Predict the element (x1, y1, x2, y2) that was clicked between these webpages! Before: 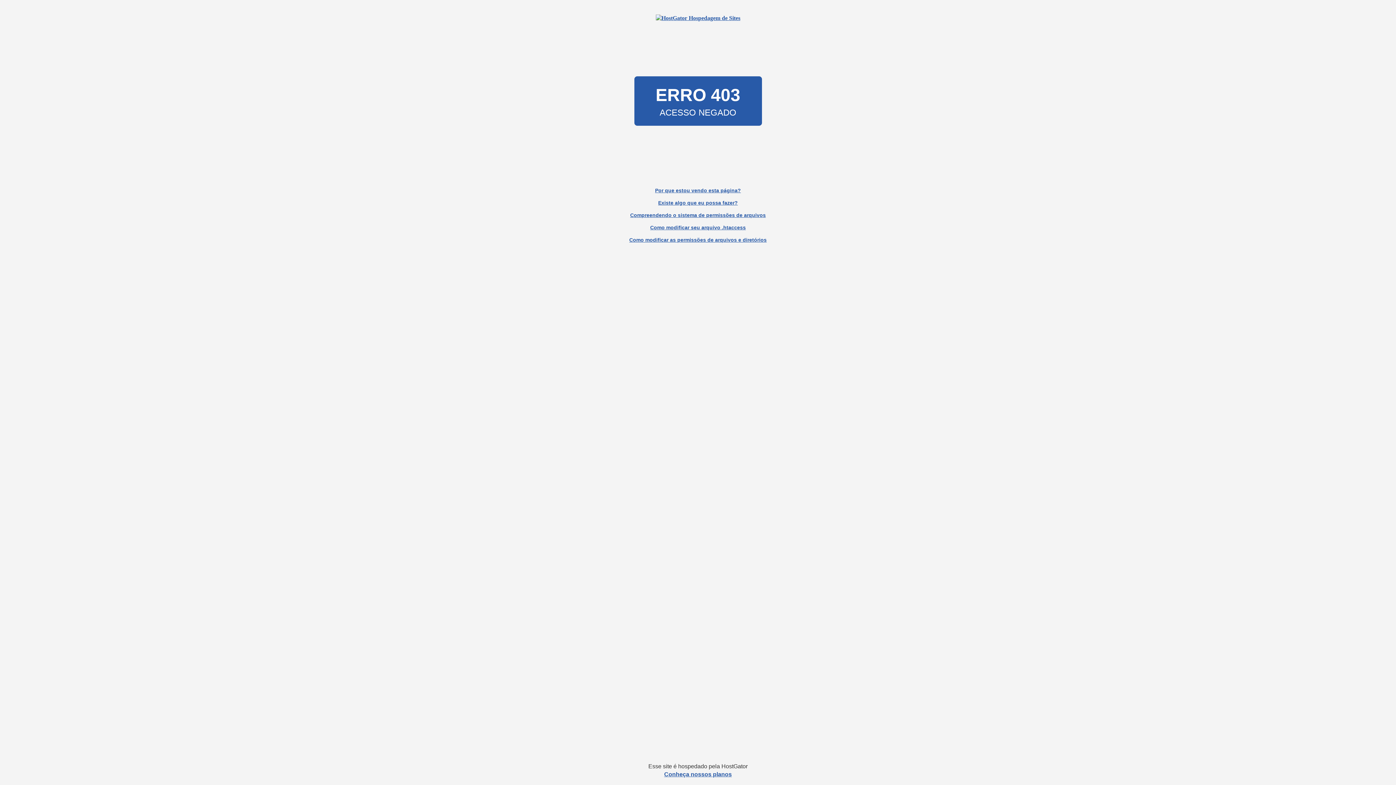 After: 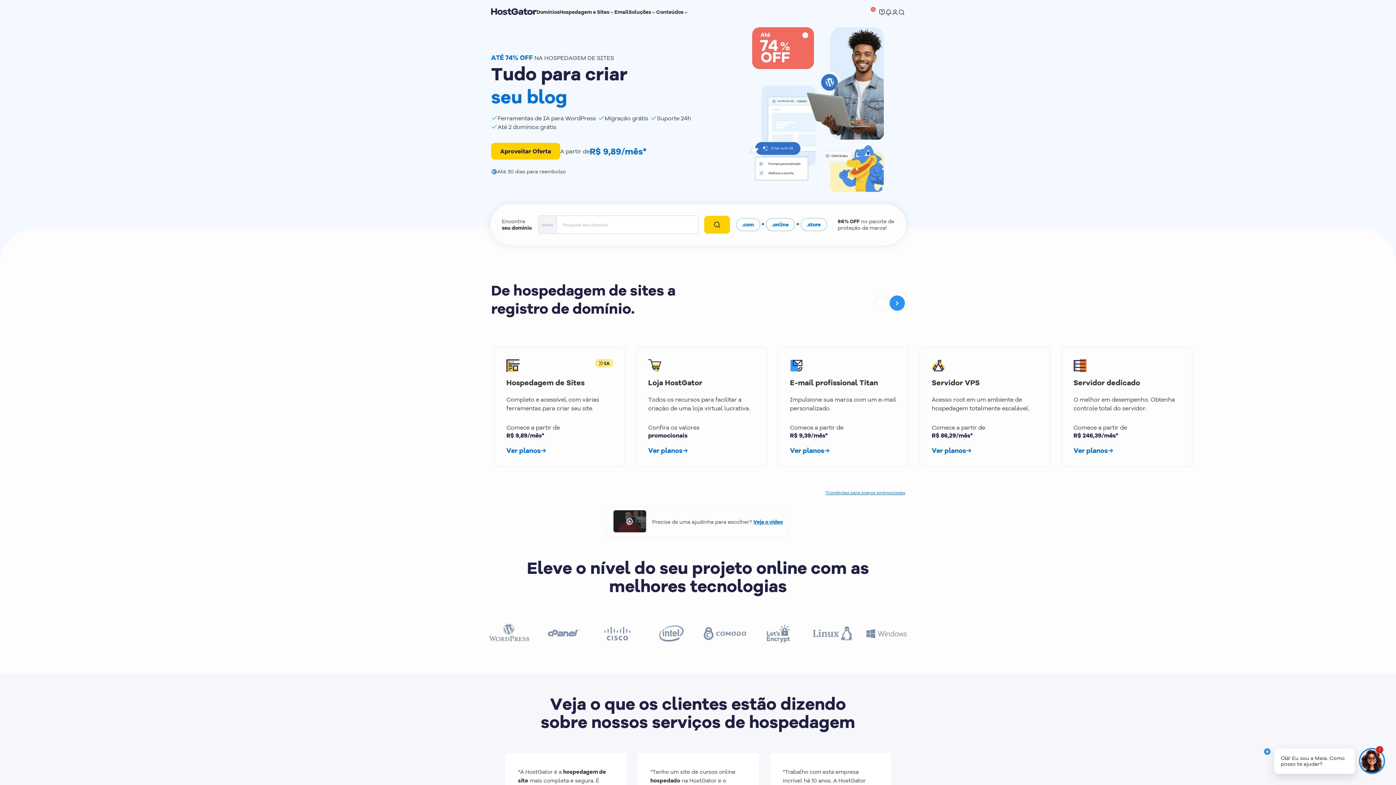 Action: bbox: (560, 0, 836, 36)